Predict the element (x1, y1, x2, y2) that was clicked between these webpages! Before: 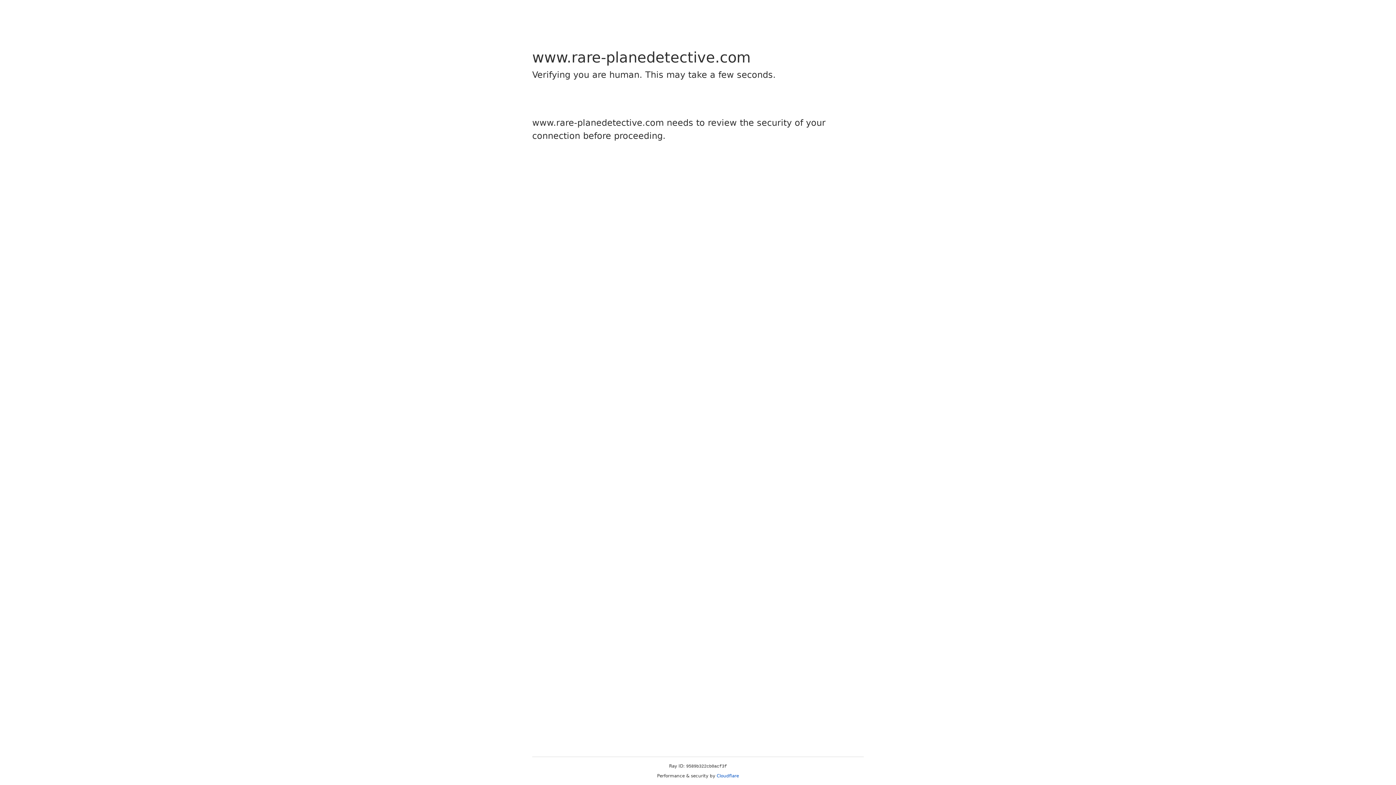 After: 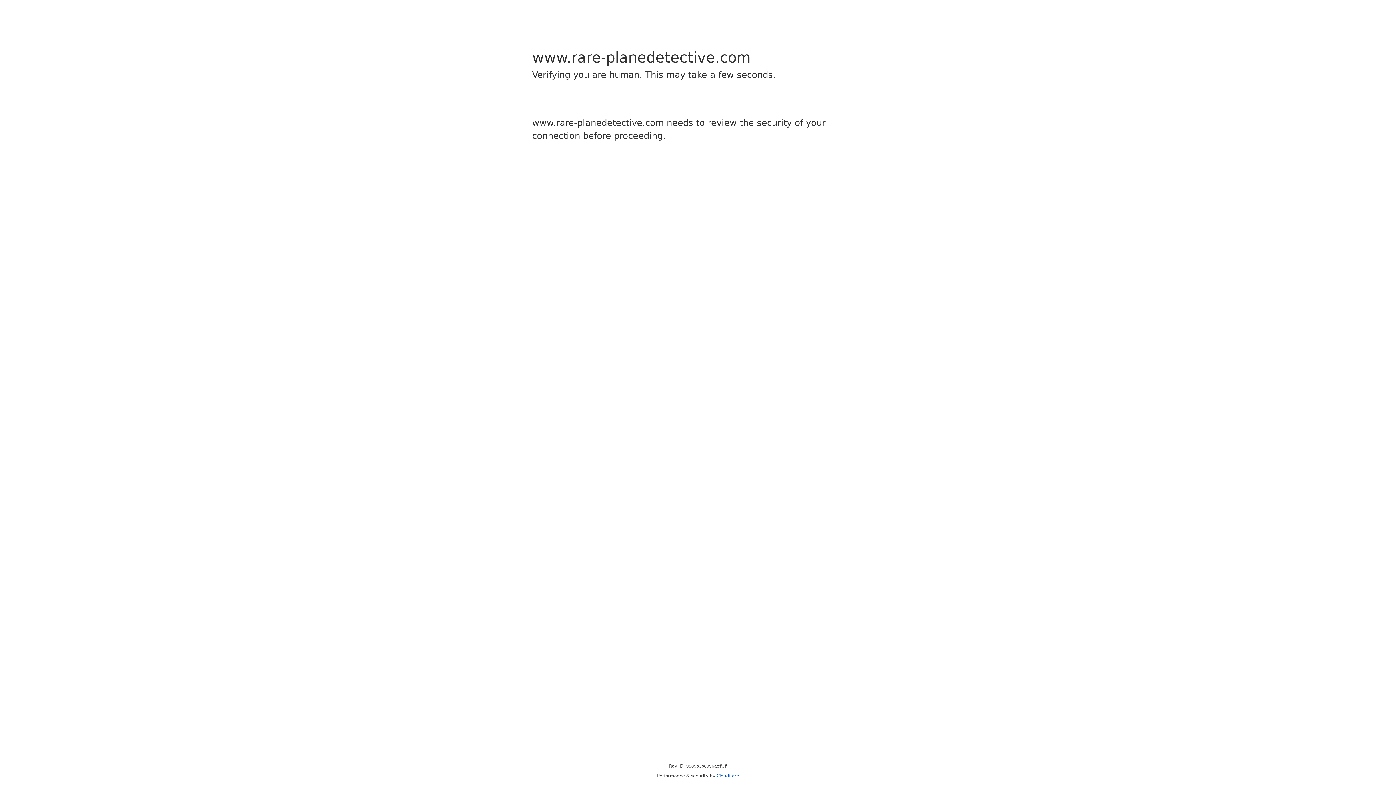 Action: label: Cloudflare bbox: (716, 773, 739, 778)